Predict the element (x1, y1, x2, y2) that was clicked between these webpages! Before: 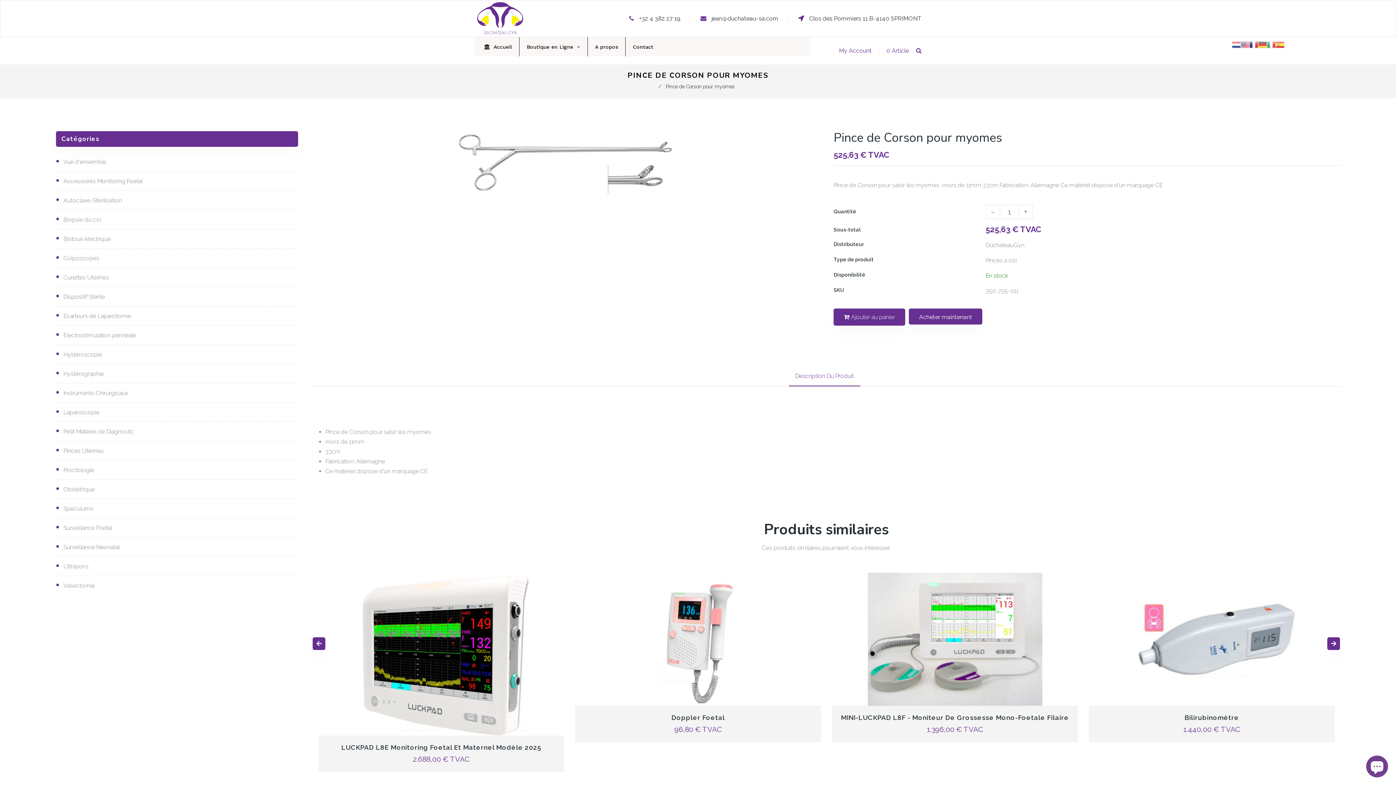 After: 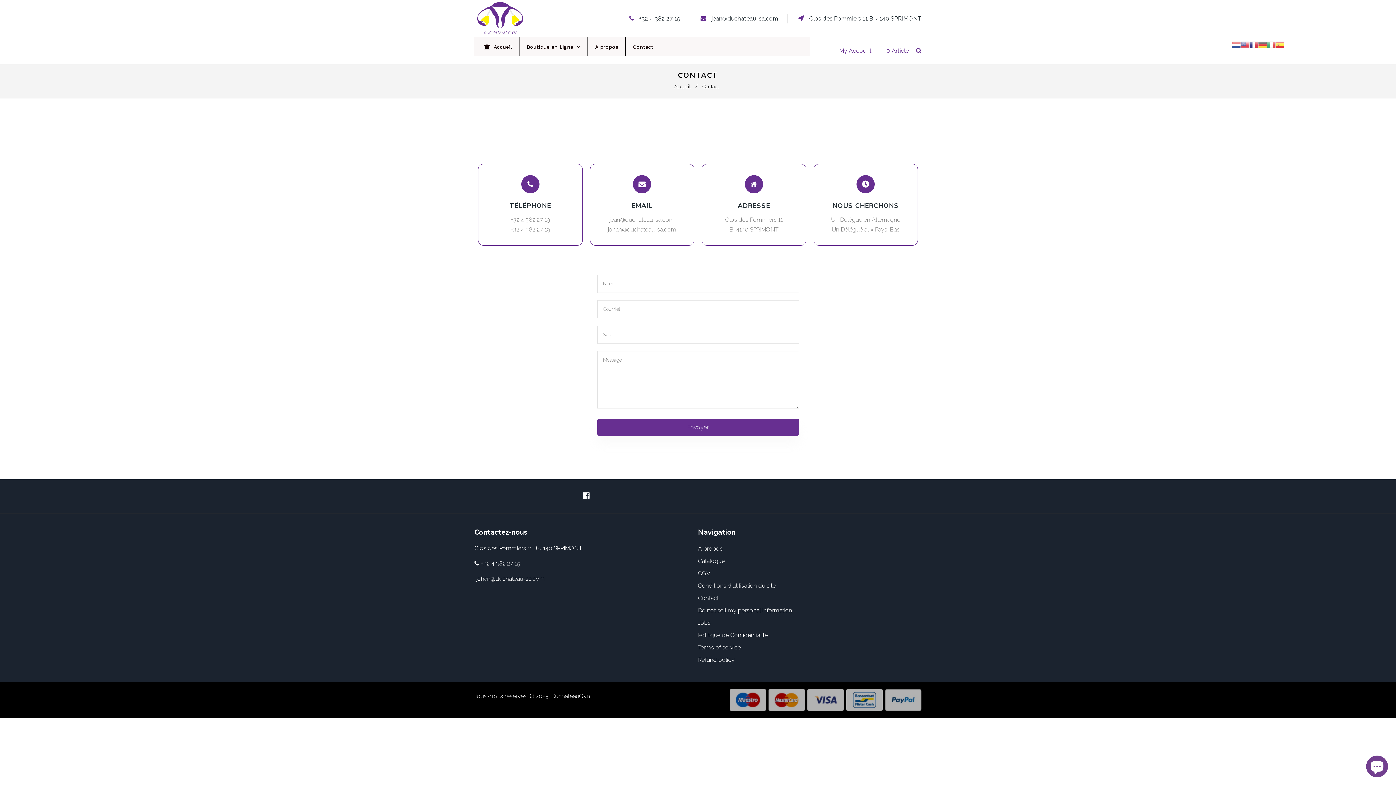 Action: bbox: (625, 37, 660, 56) label: Contact